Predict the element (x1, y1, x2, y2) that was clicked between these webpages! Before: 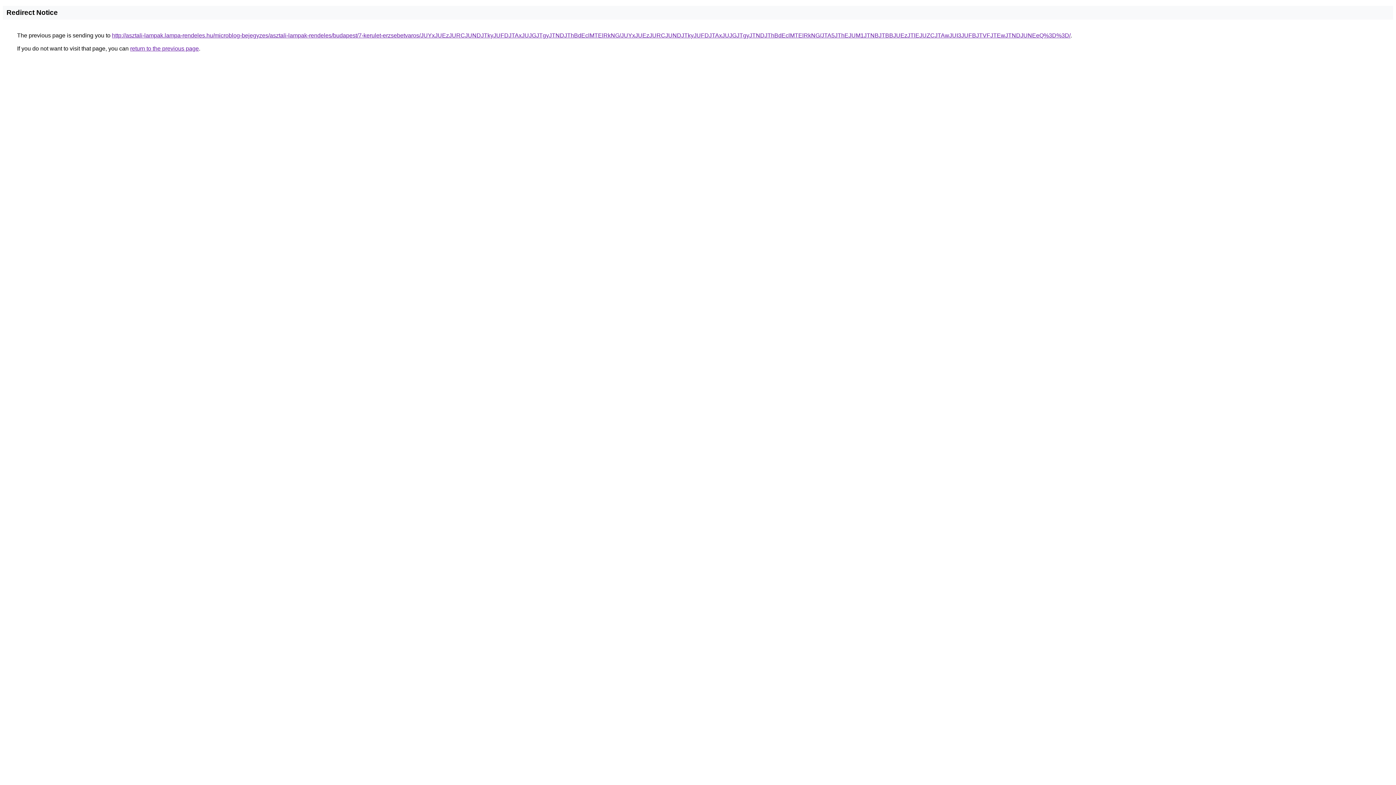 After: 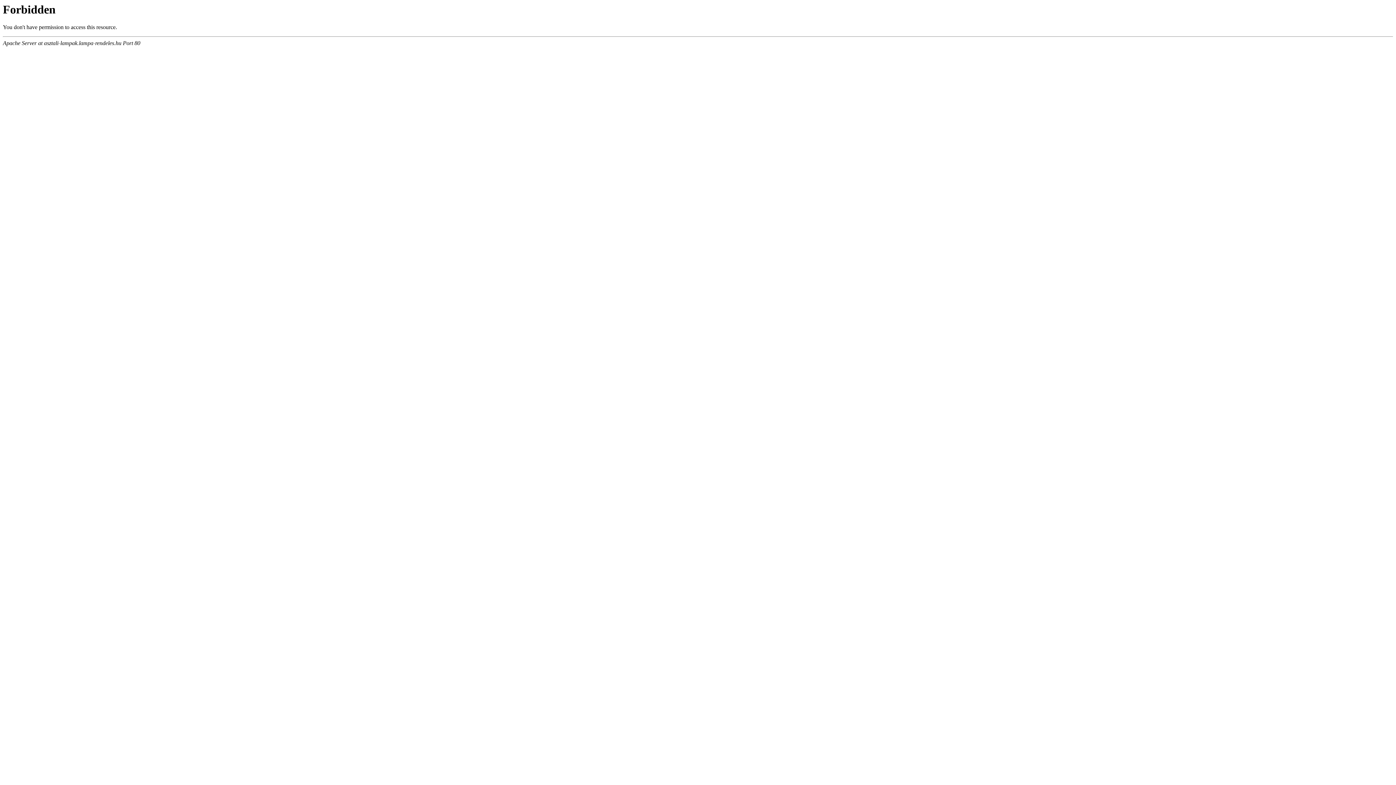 Action: label: http://asztali-lampak.lampa-rendeles.hu/microblog-bejegyzes/asztali-lampak-rendeles/budapest/7-kerulet-erzsebetvaros/JUYxJUEzJURCJUNDJTkyJUFDJTAxJUJGJTgyJTNDJThBdEclMTElRkNG/JUYxJUEzJURCJUNDJTkyJUFDJTAxJUJGJTgyJTNDJThBdEclMTElRkNG/JTA5JThEJUM1JTNBJTBBJUEzJTlEJUZCJTAwJUI3JUFBJTVFJTEwJTNDJUNEeQ%3D%3D/ bbox: (112, 32, 1070, 38)